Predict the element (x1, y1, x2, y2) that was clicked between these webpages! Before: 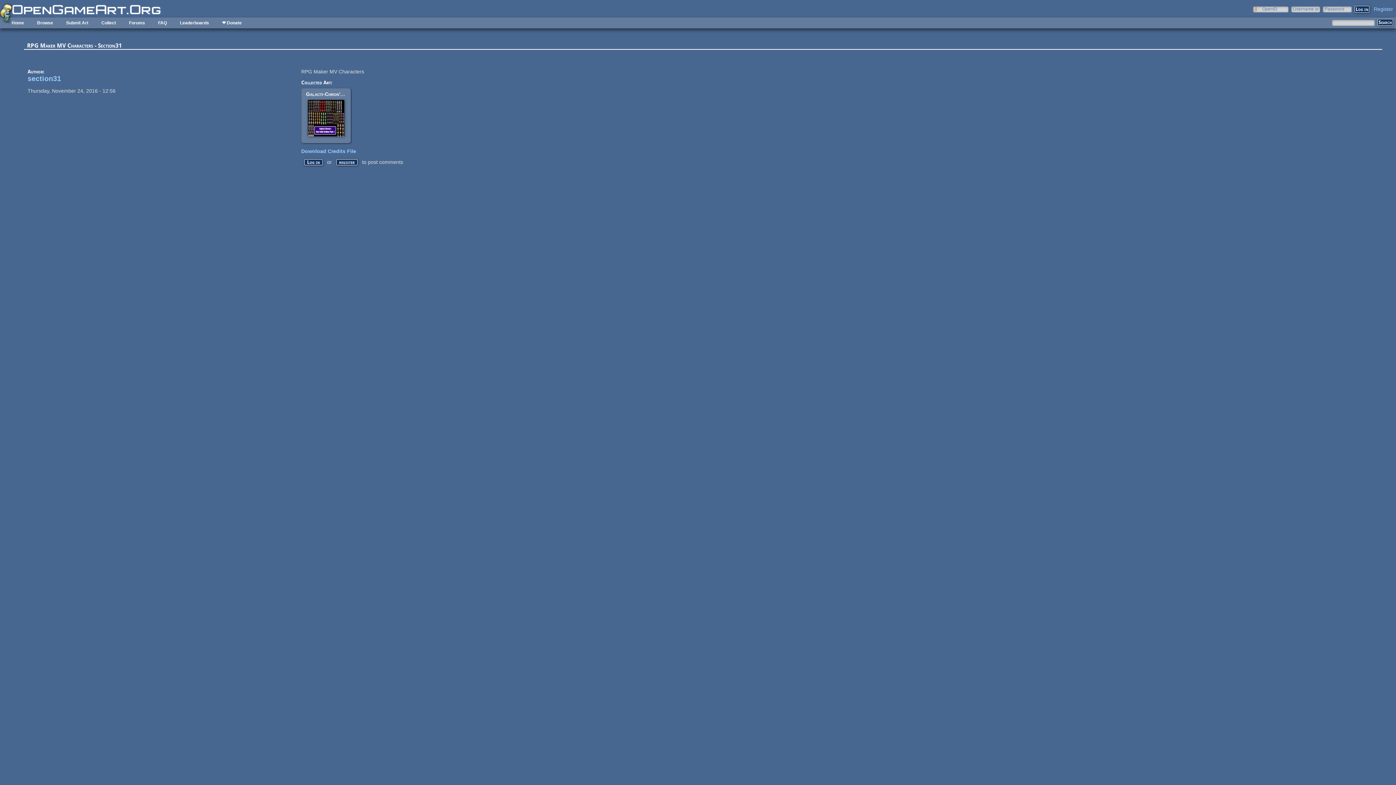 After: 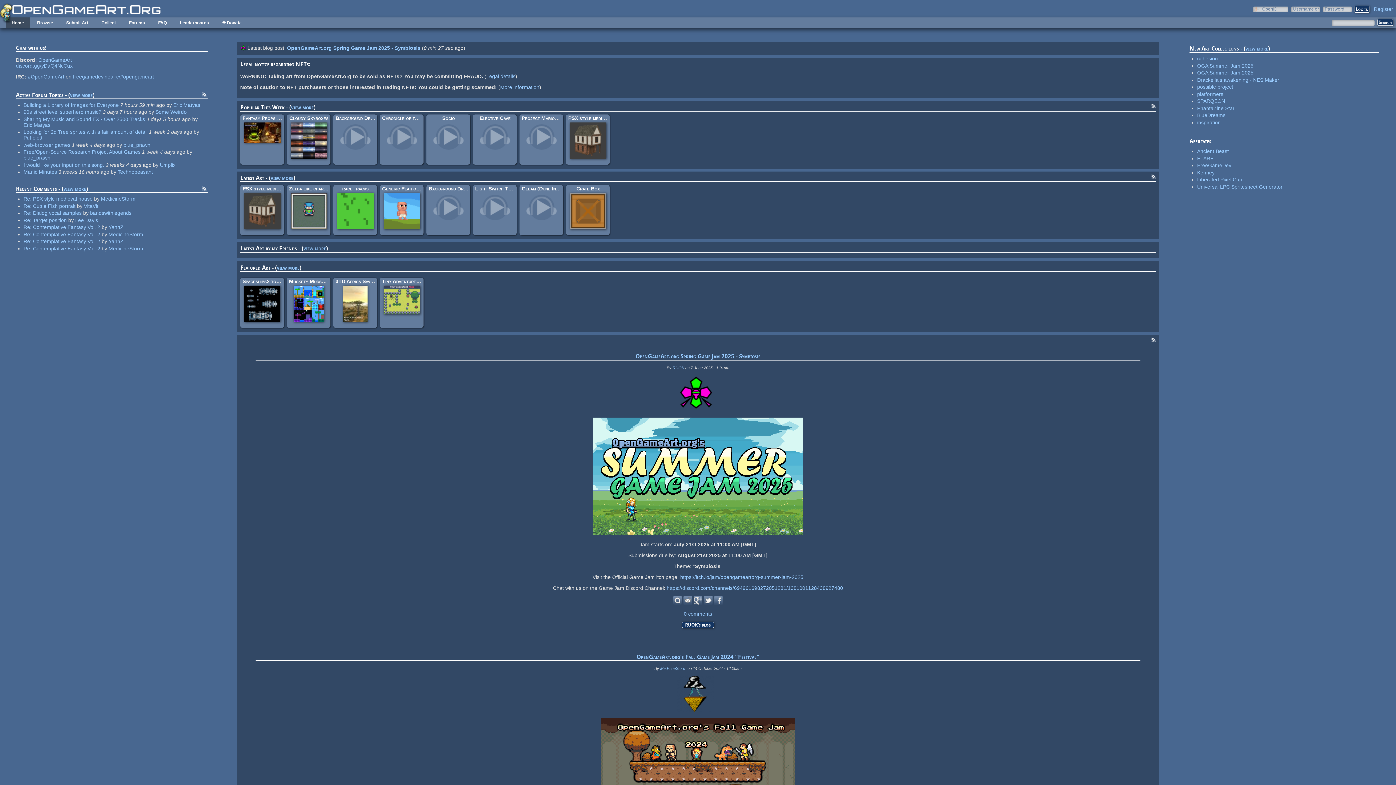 Action: bbox: (5, 17, 29, 28) label: Home